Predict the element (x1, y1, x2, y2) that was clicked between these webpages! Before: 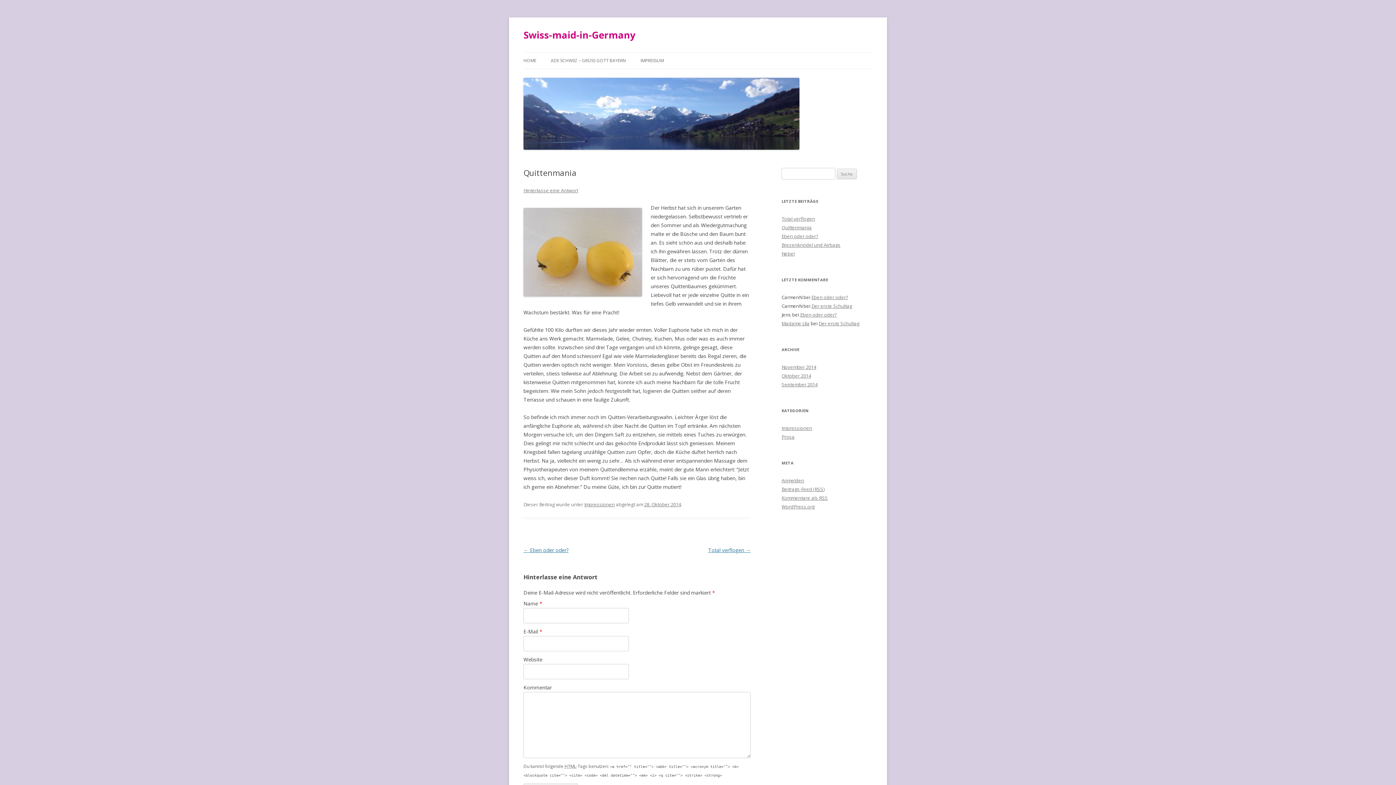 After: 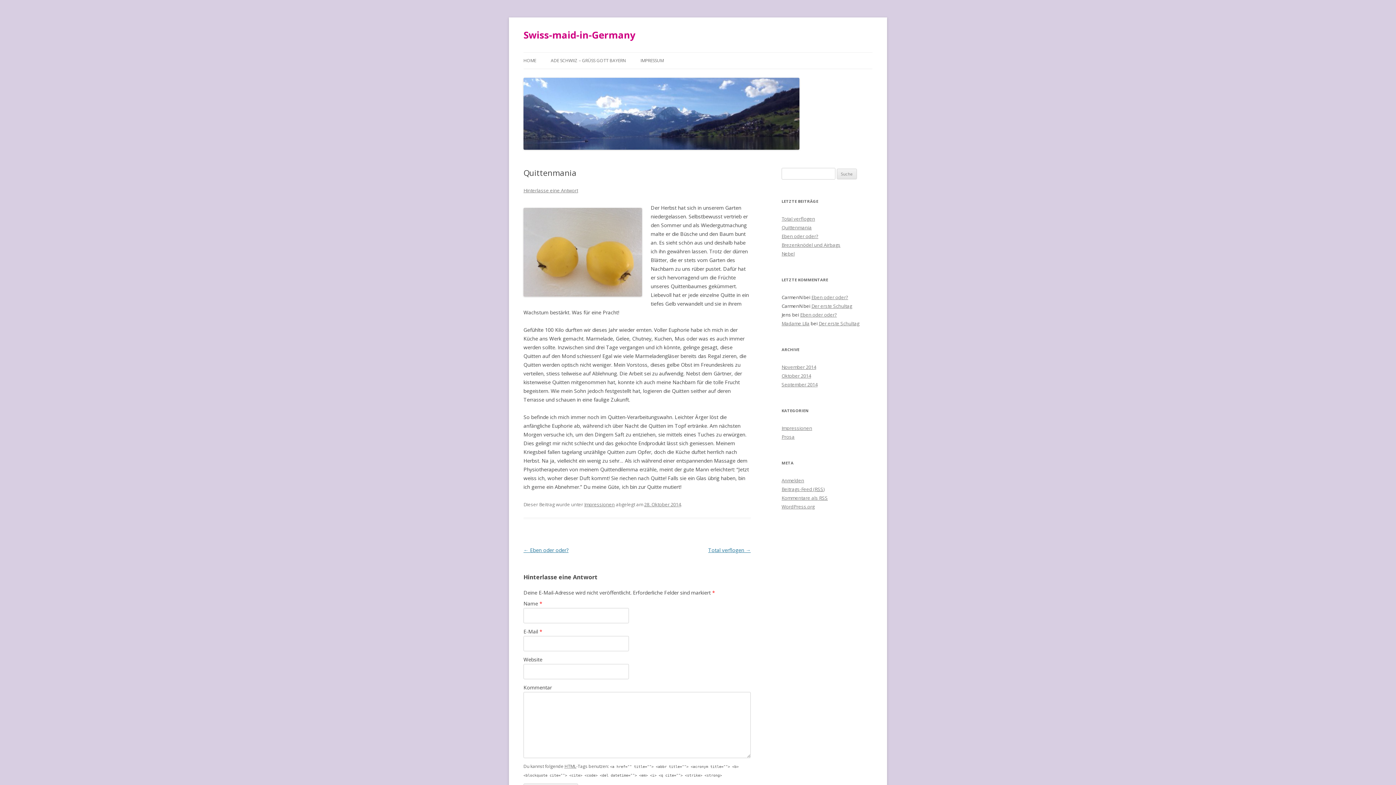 Action: bbox: (781, 224, 812, 230) label: Quittenmania